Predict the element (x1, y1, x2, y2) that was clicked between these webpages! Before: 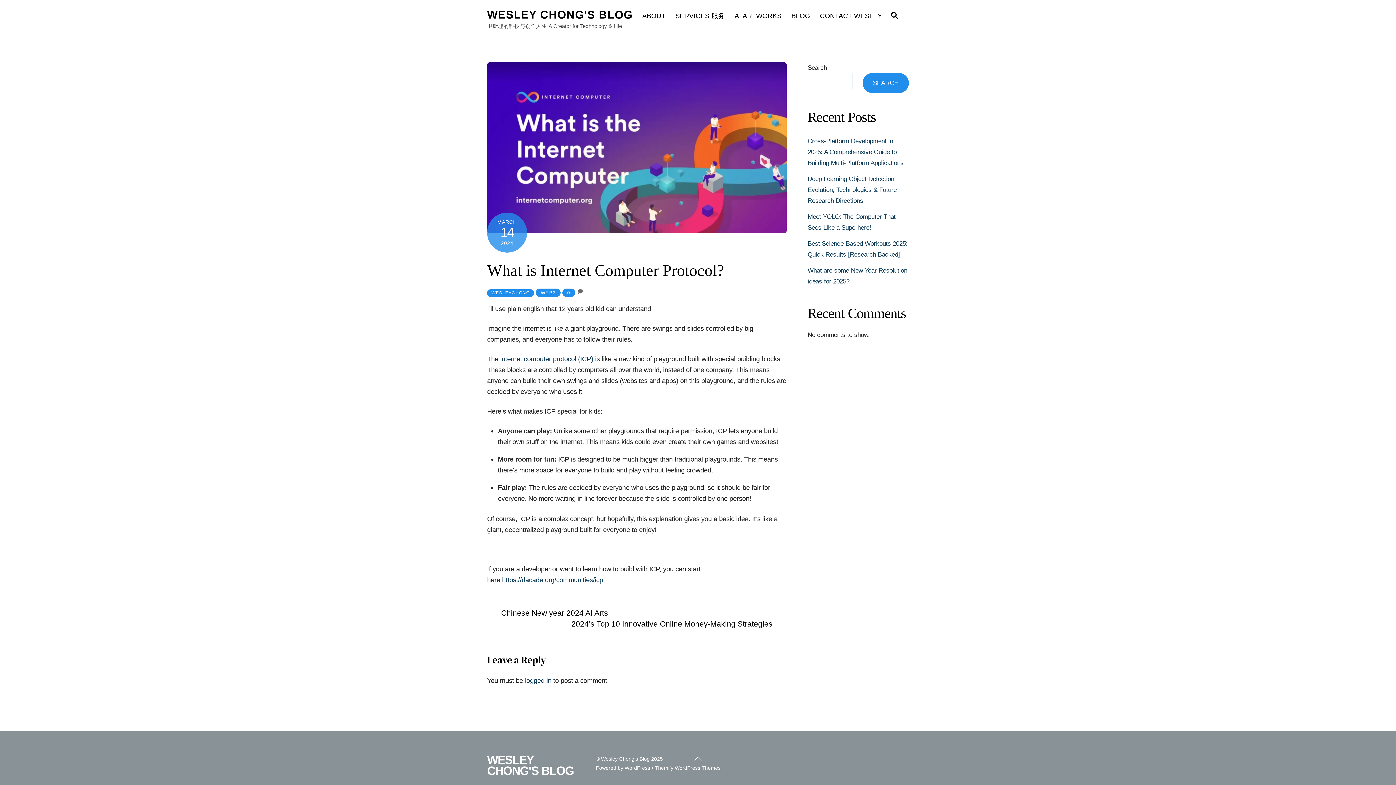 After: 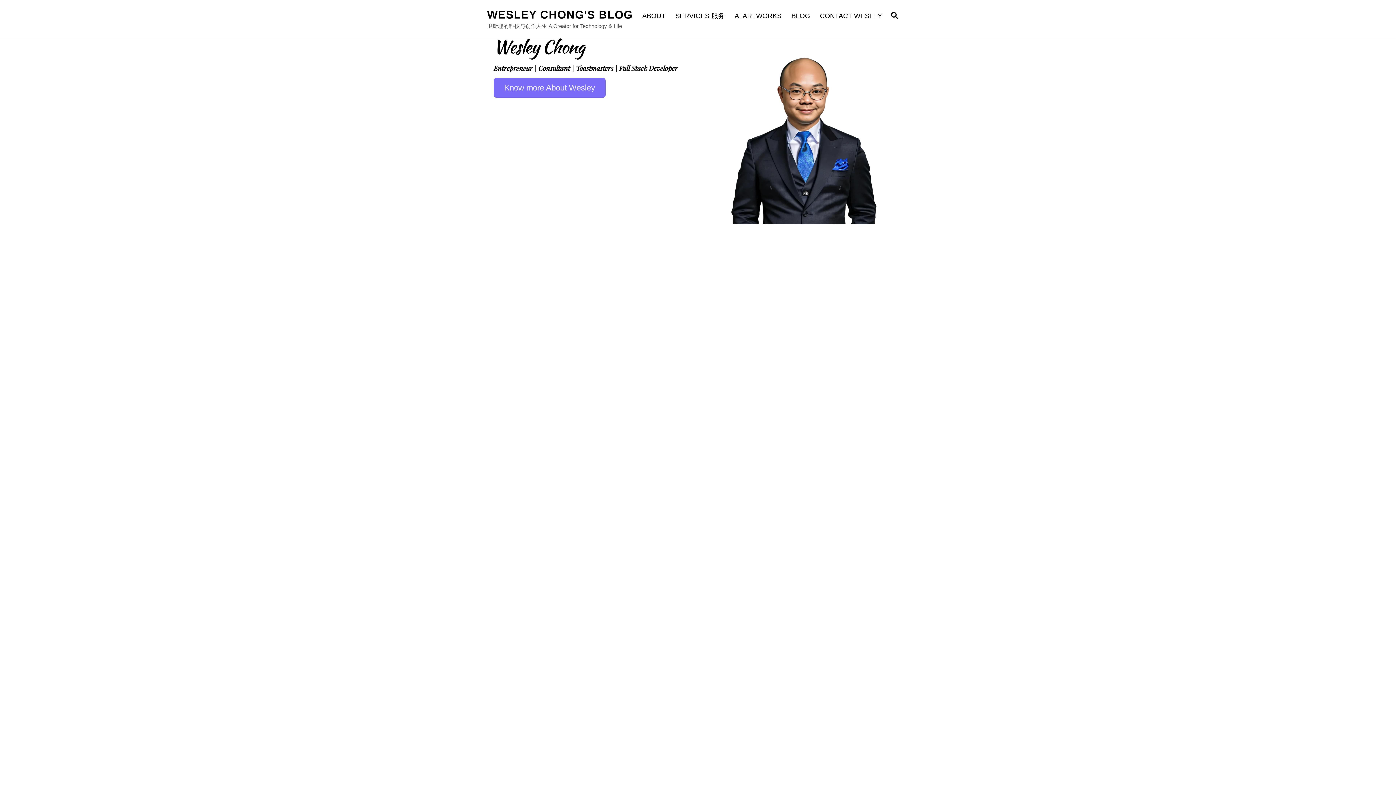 Action: label: WESLEY CHONG'S BLOG bbox: (487, 753, 573, 777)